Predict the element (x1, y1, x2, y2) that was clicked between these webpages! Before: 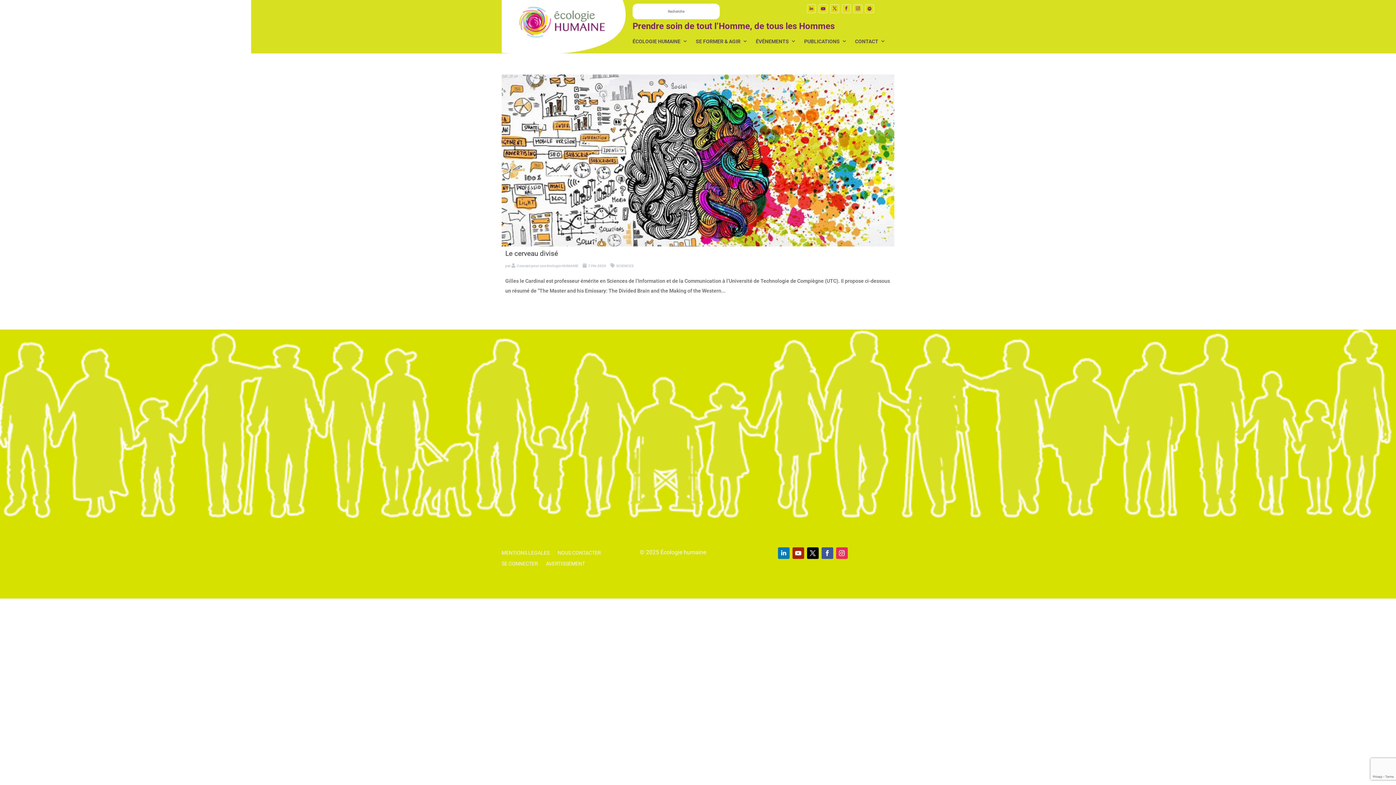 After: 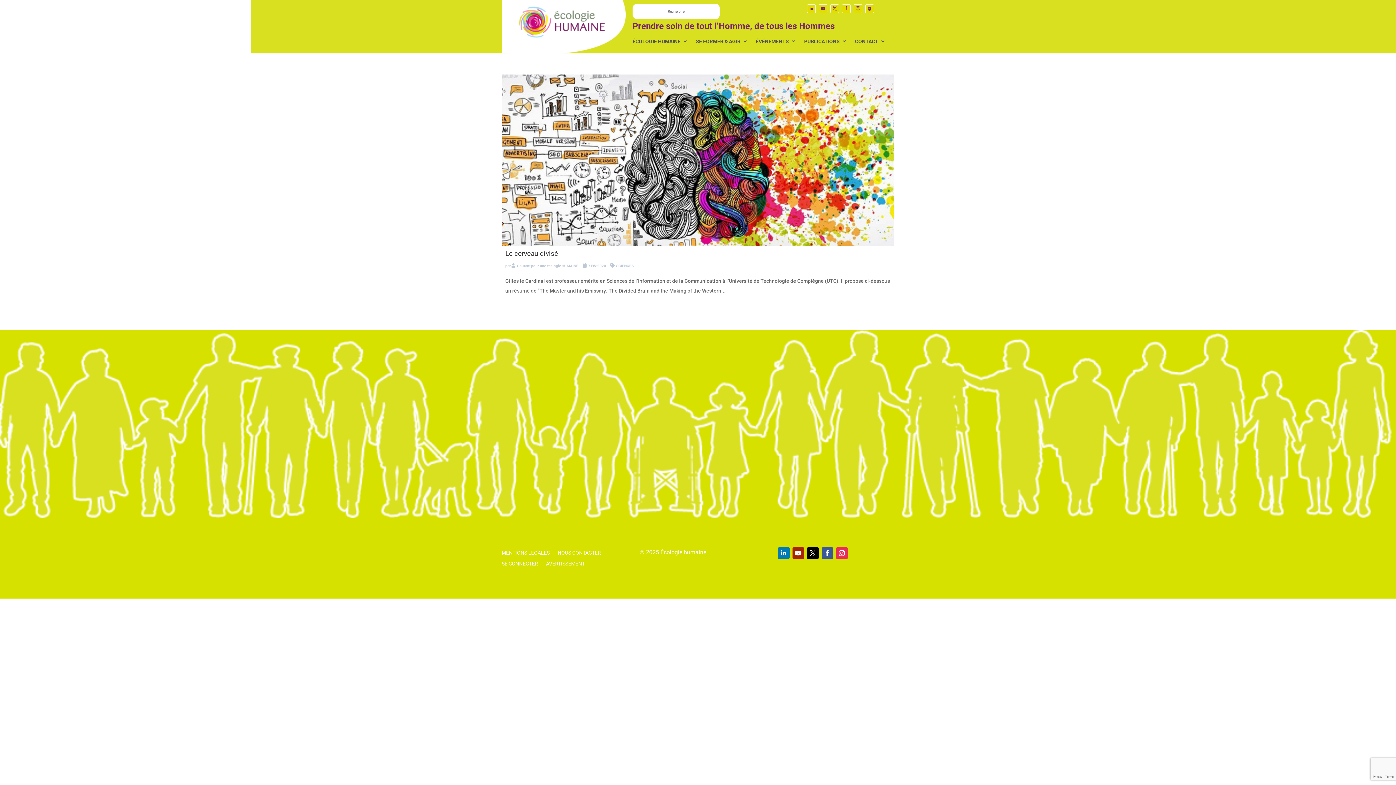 Action: bbox: (842, 4, 850, 13)